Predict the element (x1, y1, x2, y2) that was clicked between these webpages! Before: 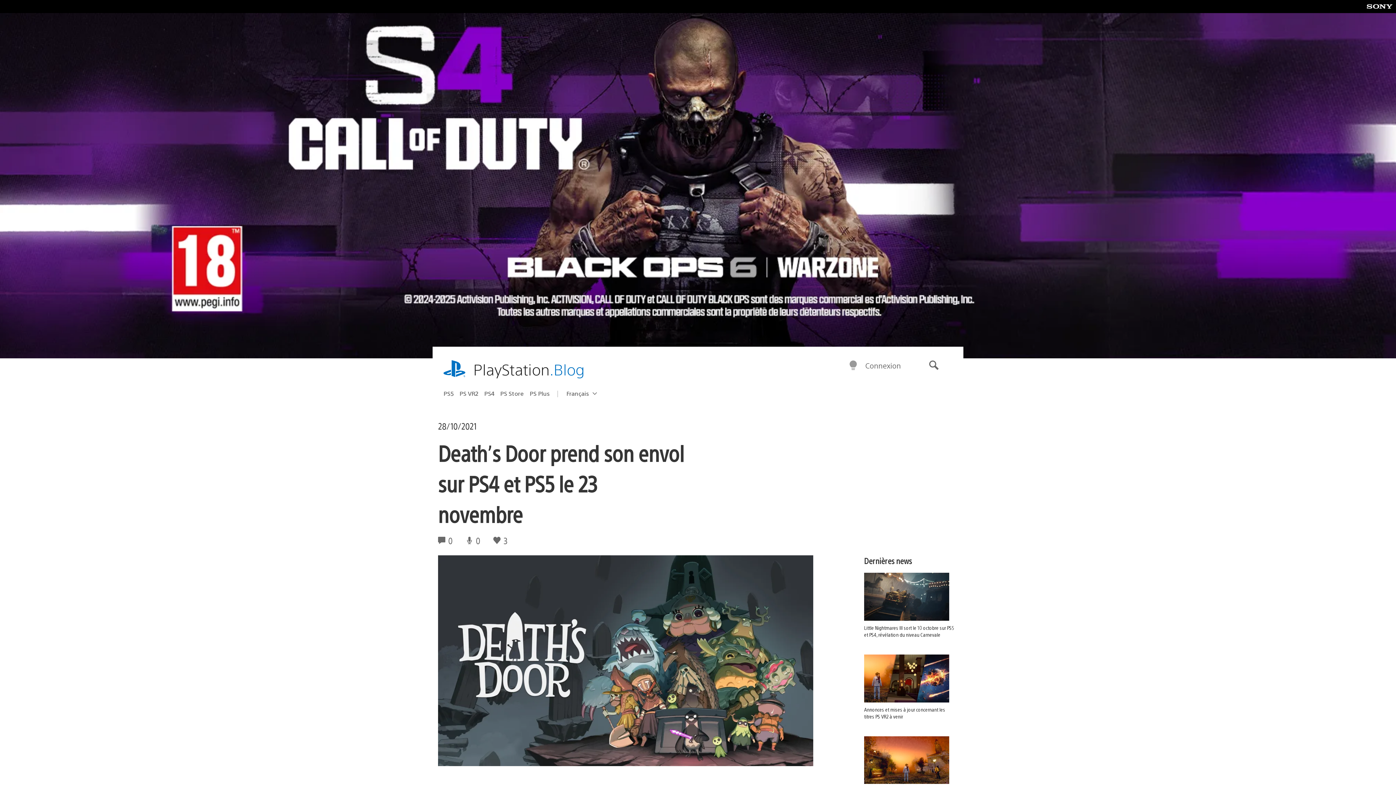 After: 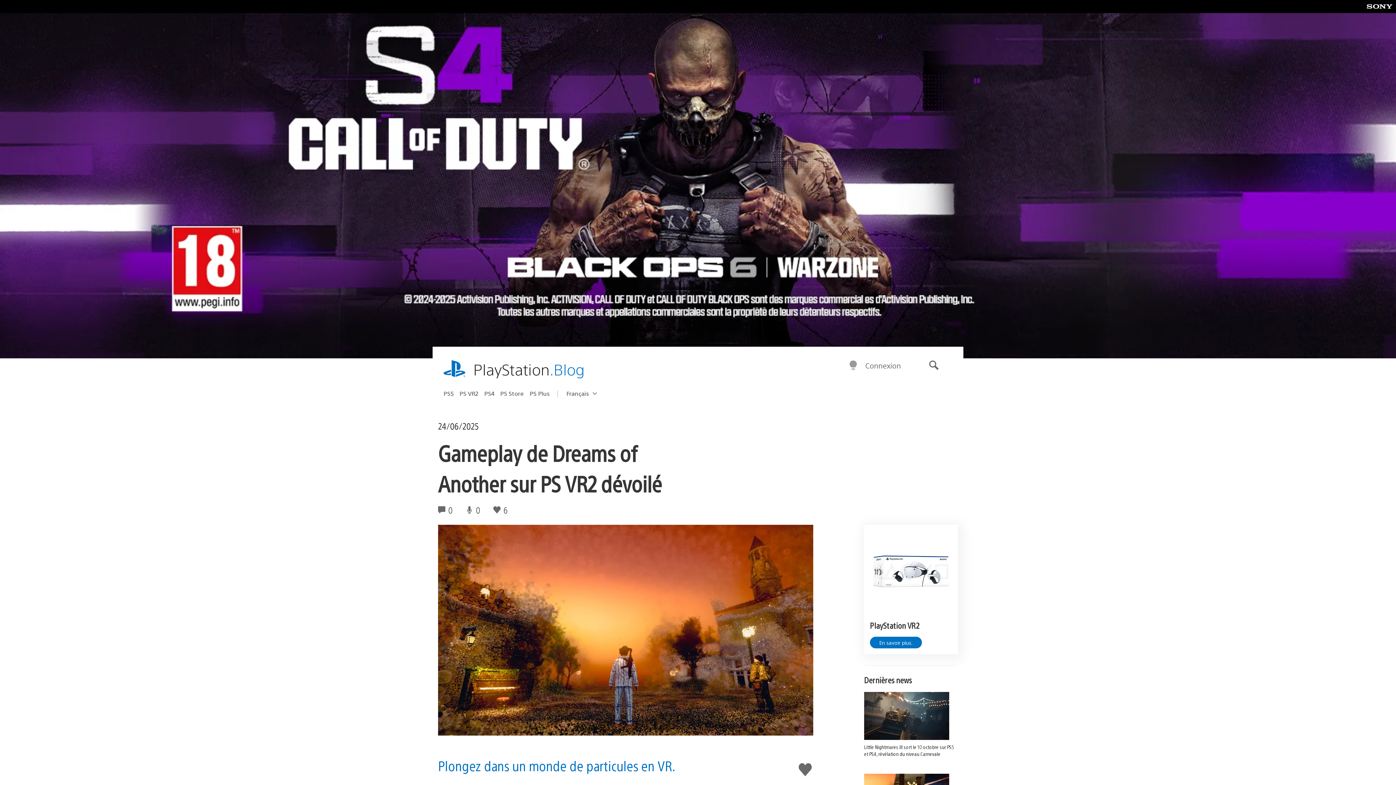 Action: label: Gameplay de Dreams of Another sur PS VR2 dévoilé bbox: (864, 736, 958, 801)